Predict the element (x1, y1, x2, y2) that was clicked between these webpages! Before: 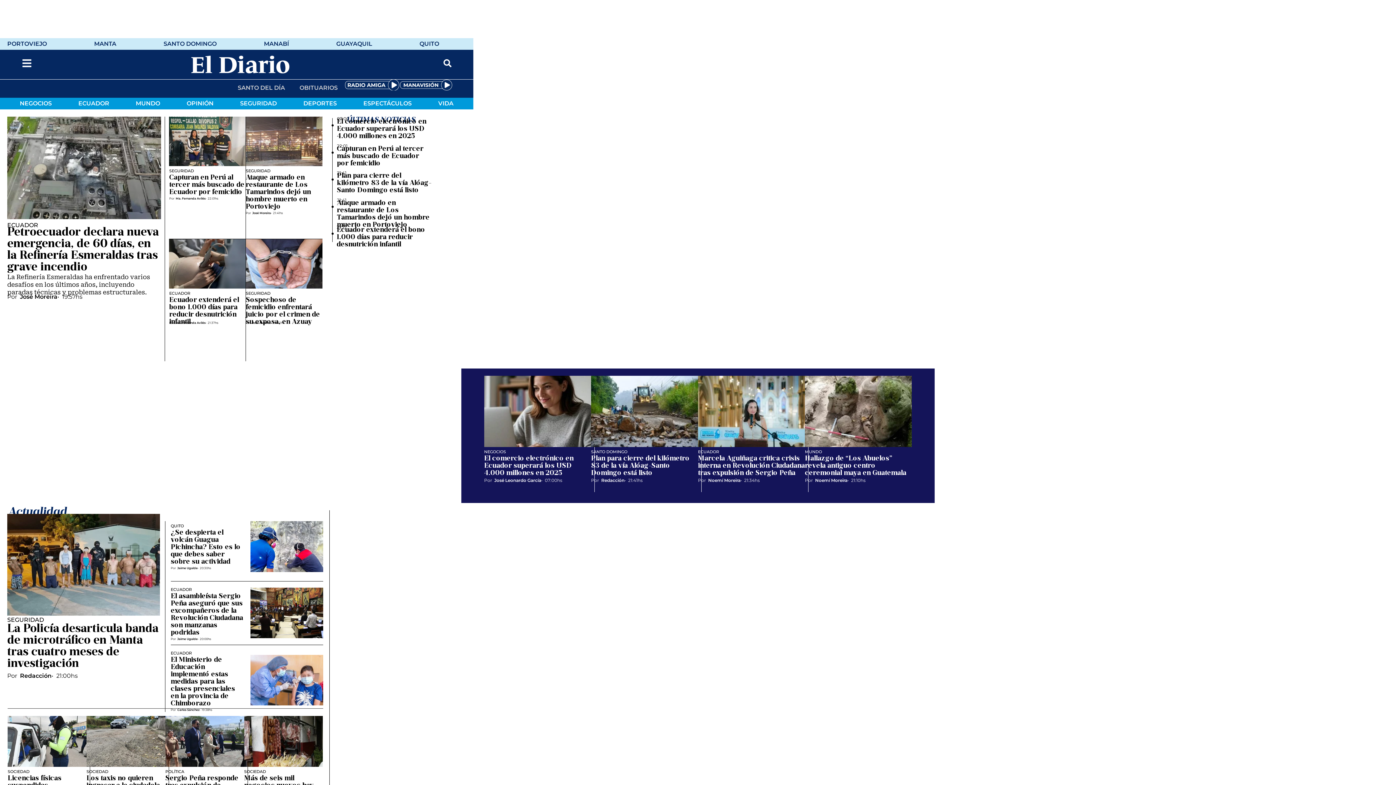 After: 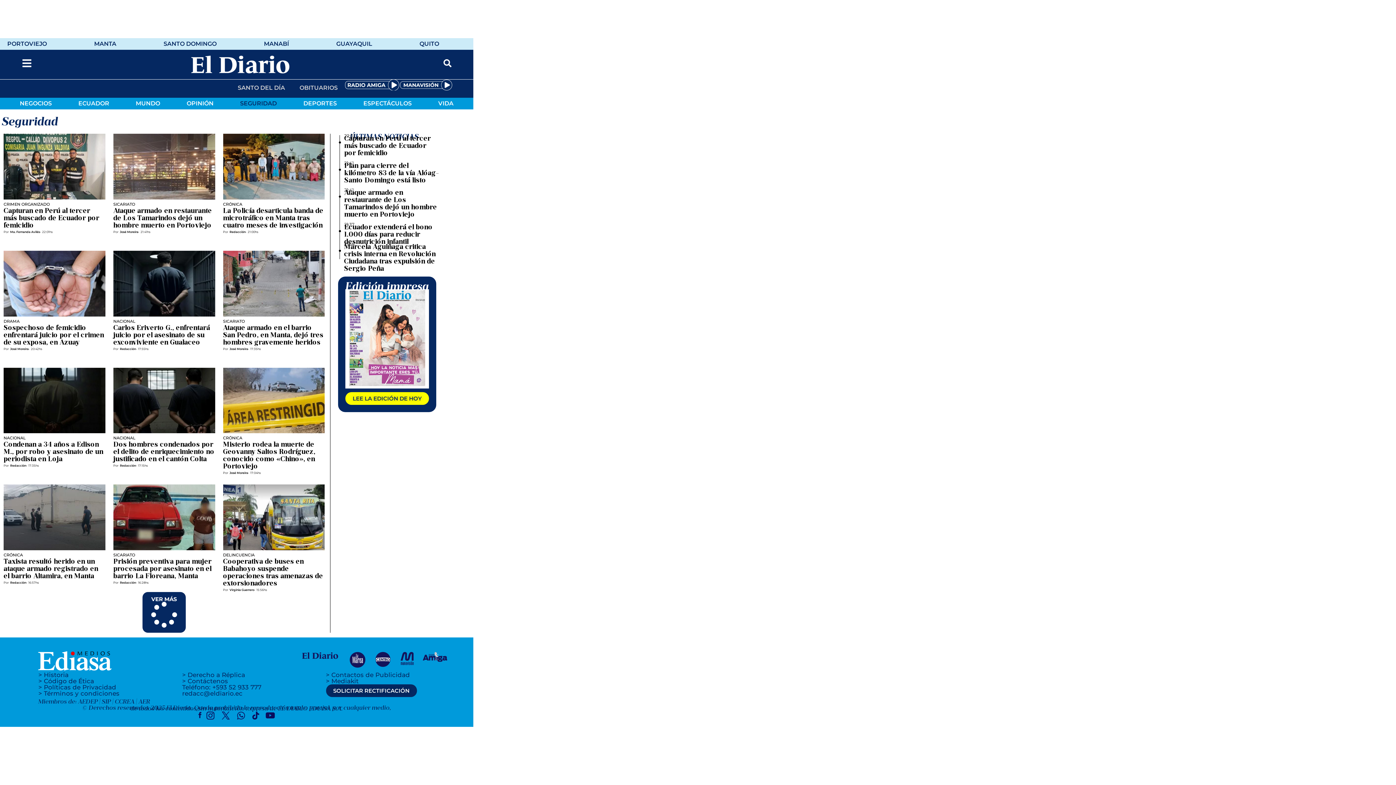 Action: bbox: (245, 290, 270, 295) label: SEGURIDAD